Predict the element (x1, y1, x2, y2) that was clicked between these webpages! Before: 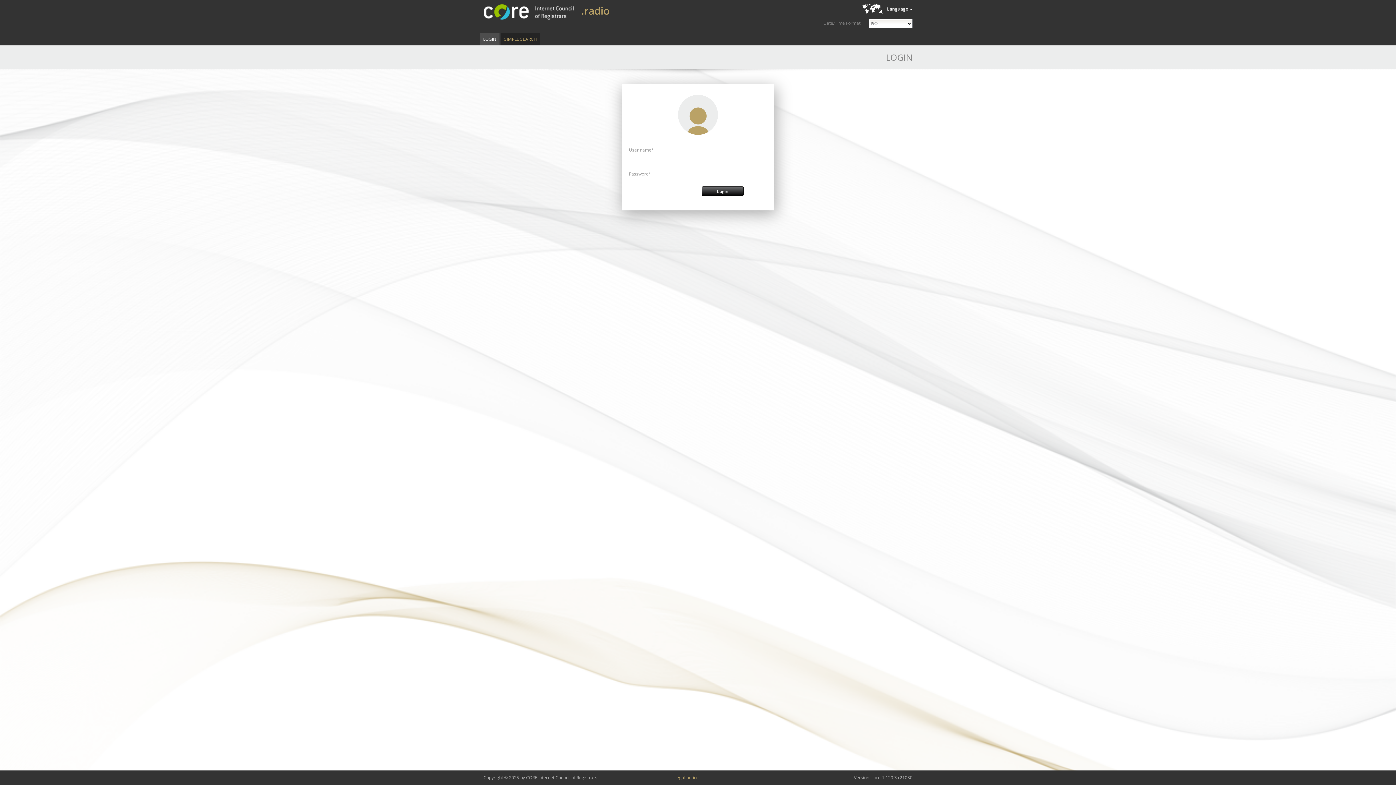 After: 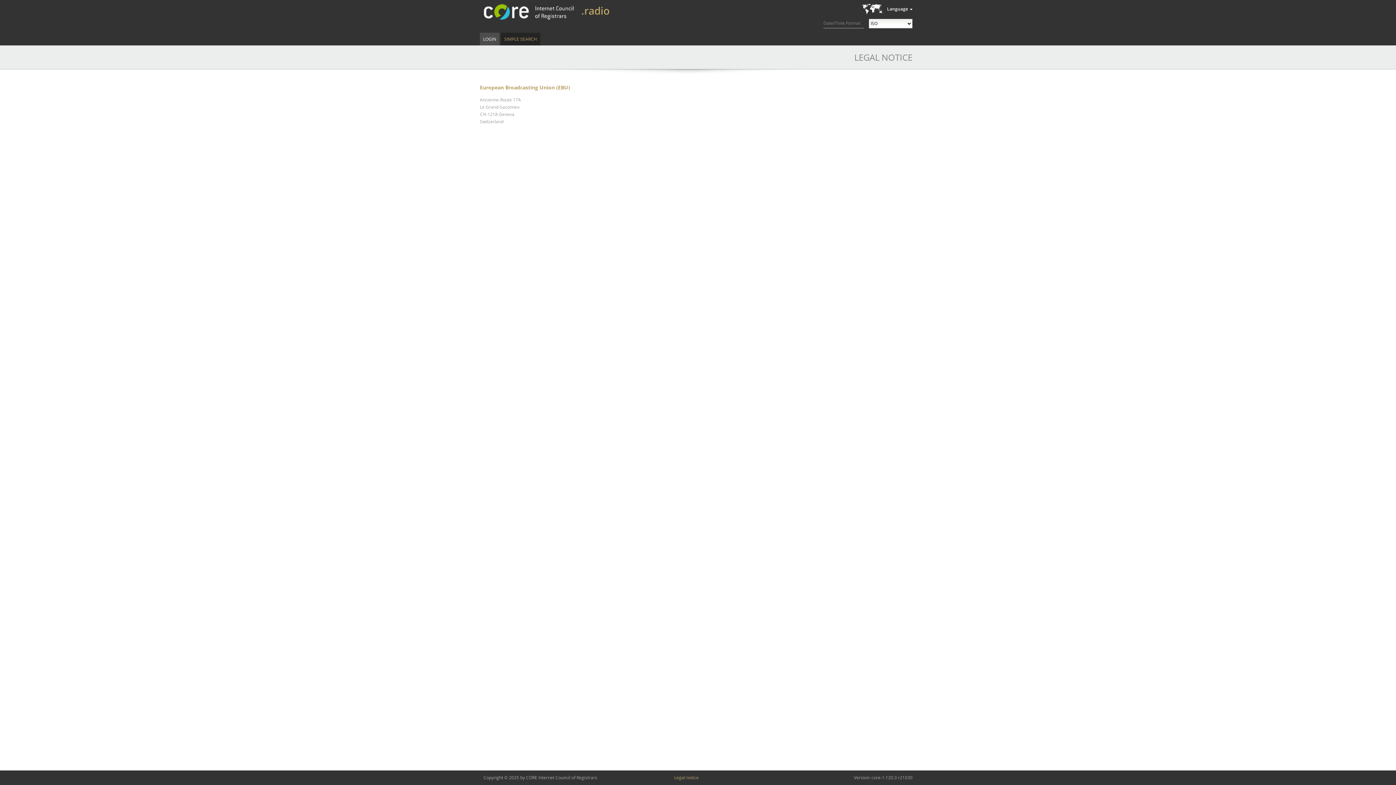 Action: bbox: (671, 770, 702, 785) label: Legal notice